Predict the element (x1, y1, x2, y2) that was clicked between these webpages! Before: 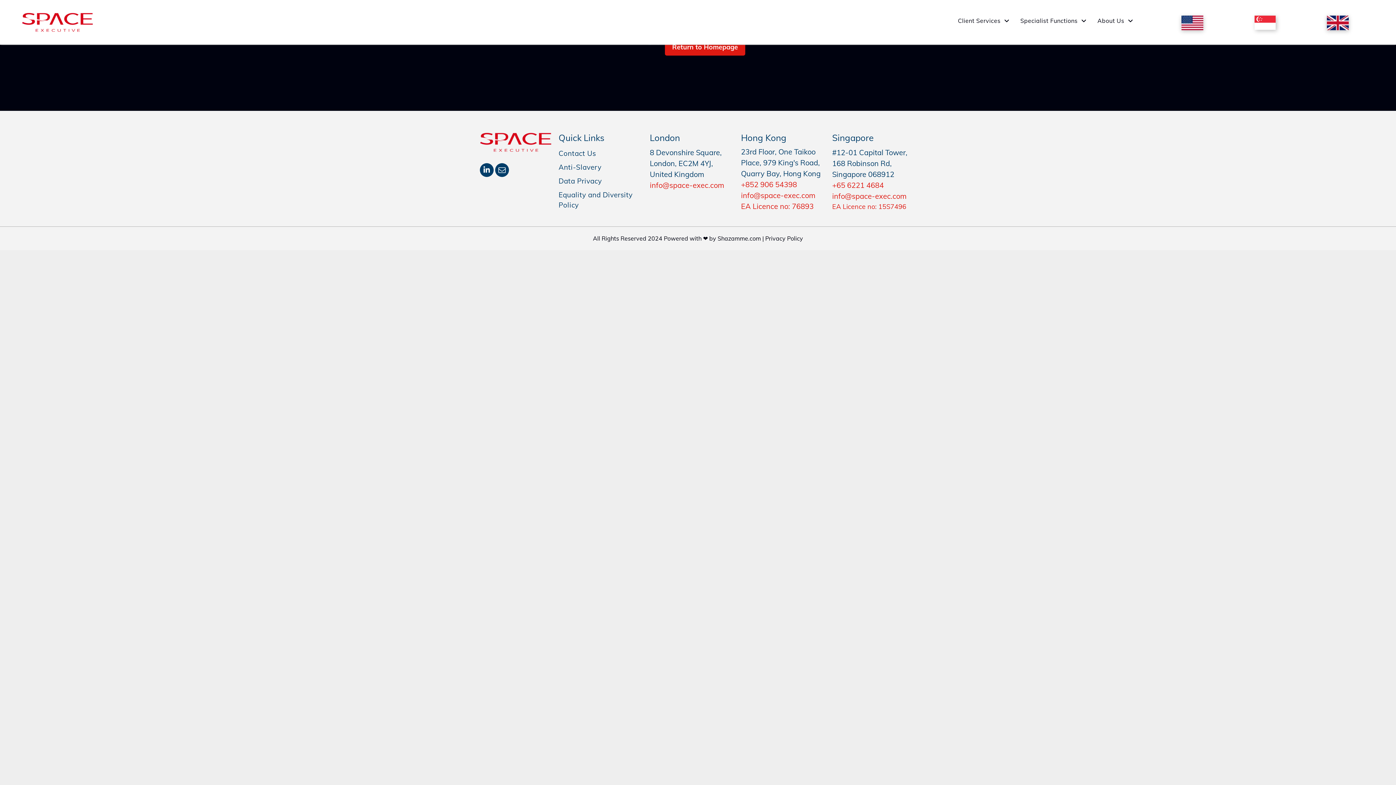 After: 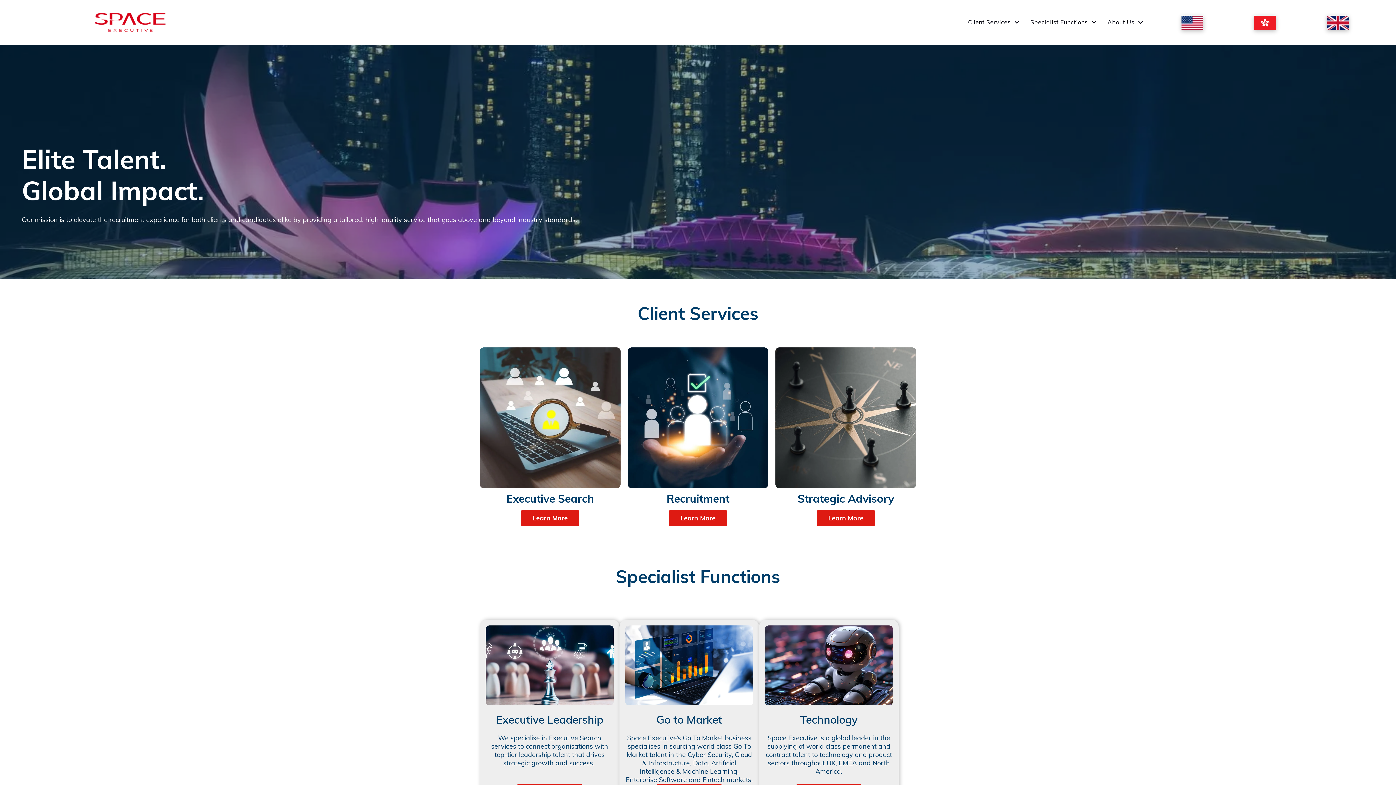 Action: bbox: (1254, 16, 1275, 23)